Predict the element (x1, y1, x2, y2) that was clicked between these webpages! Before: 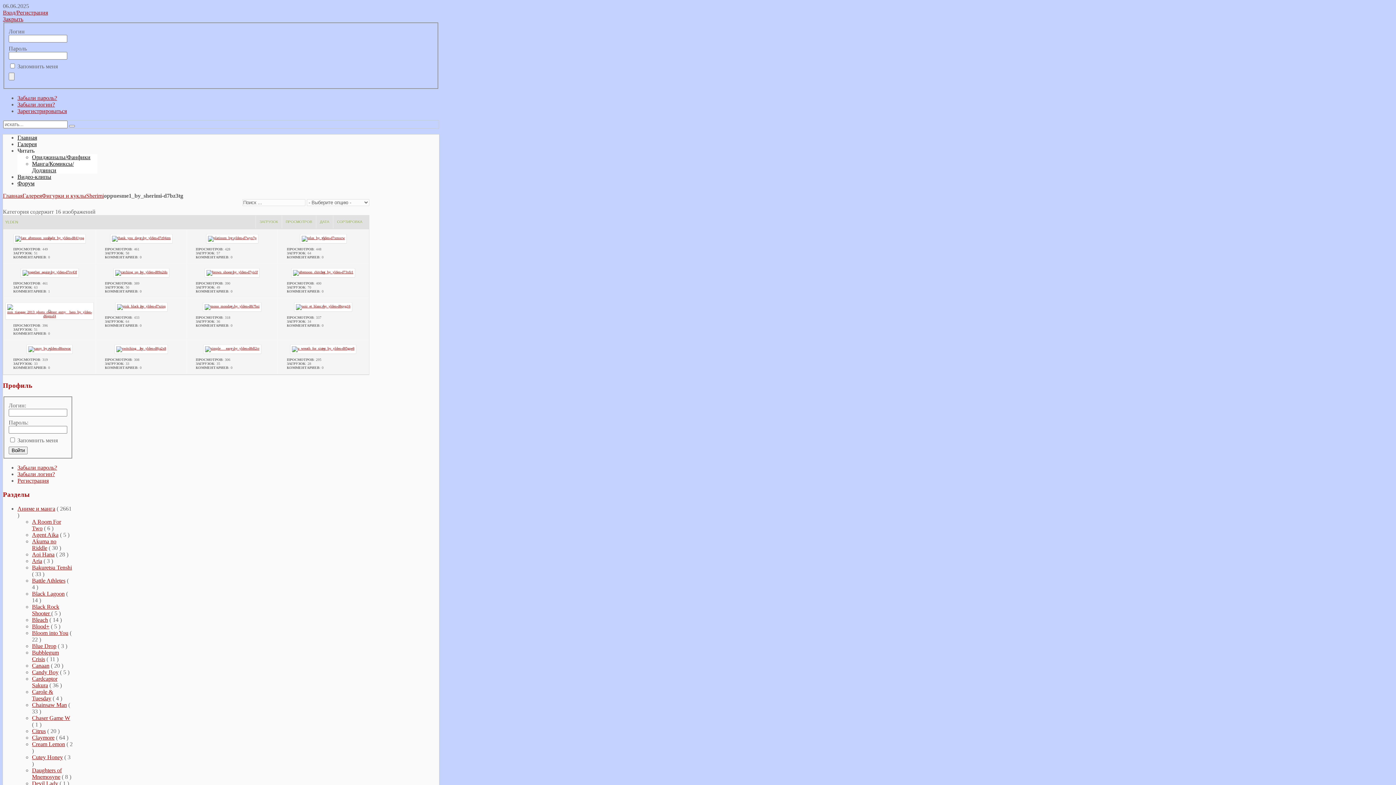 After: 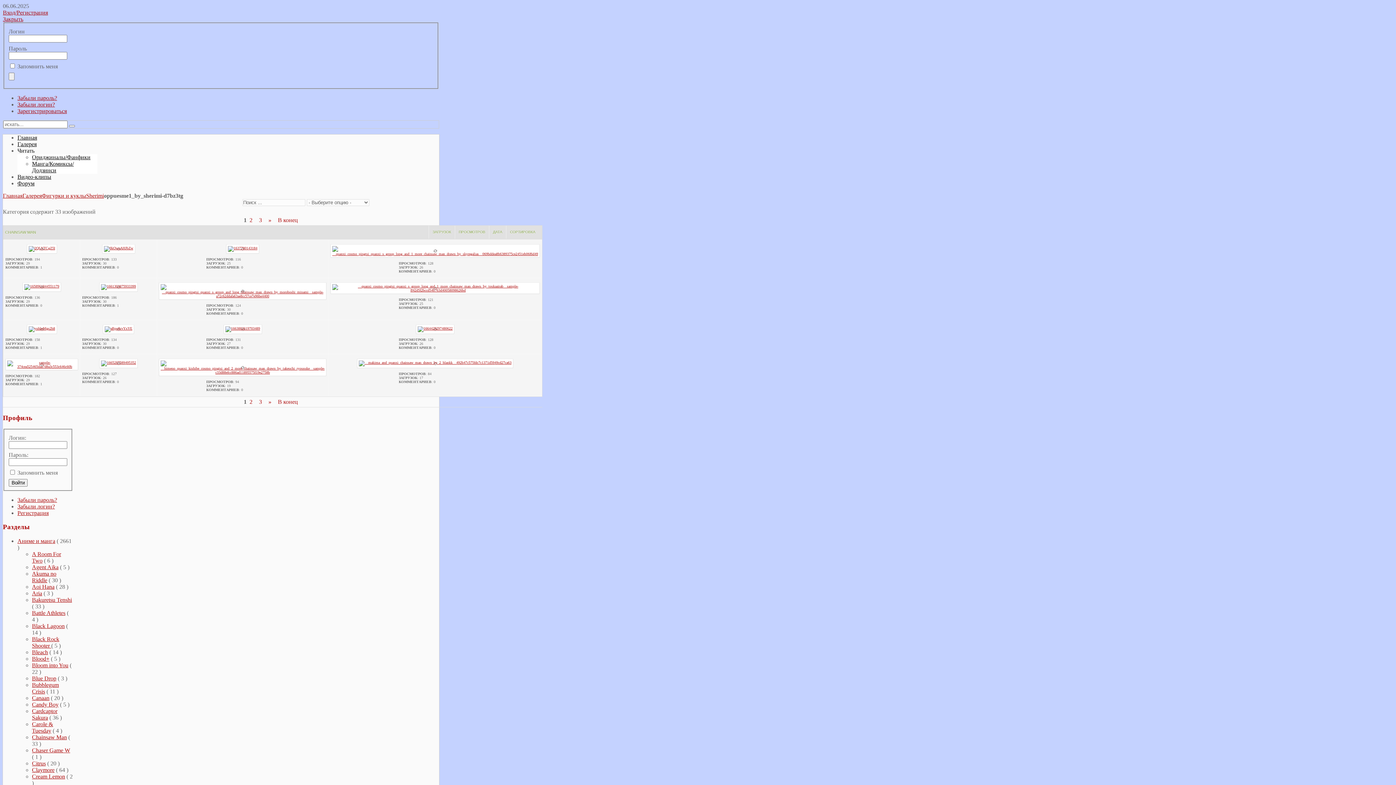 Action: label: Chainsaw Man bbox: (32, 702, 66, 708)